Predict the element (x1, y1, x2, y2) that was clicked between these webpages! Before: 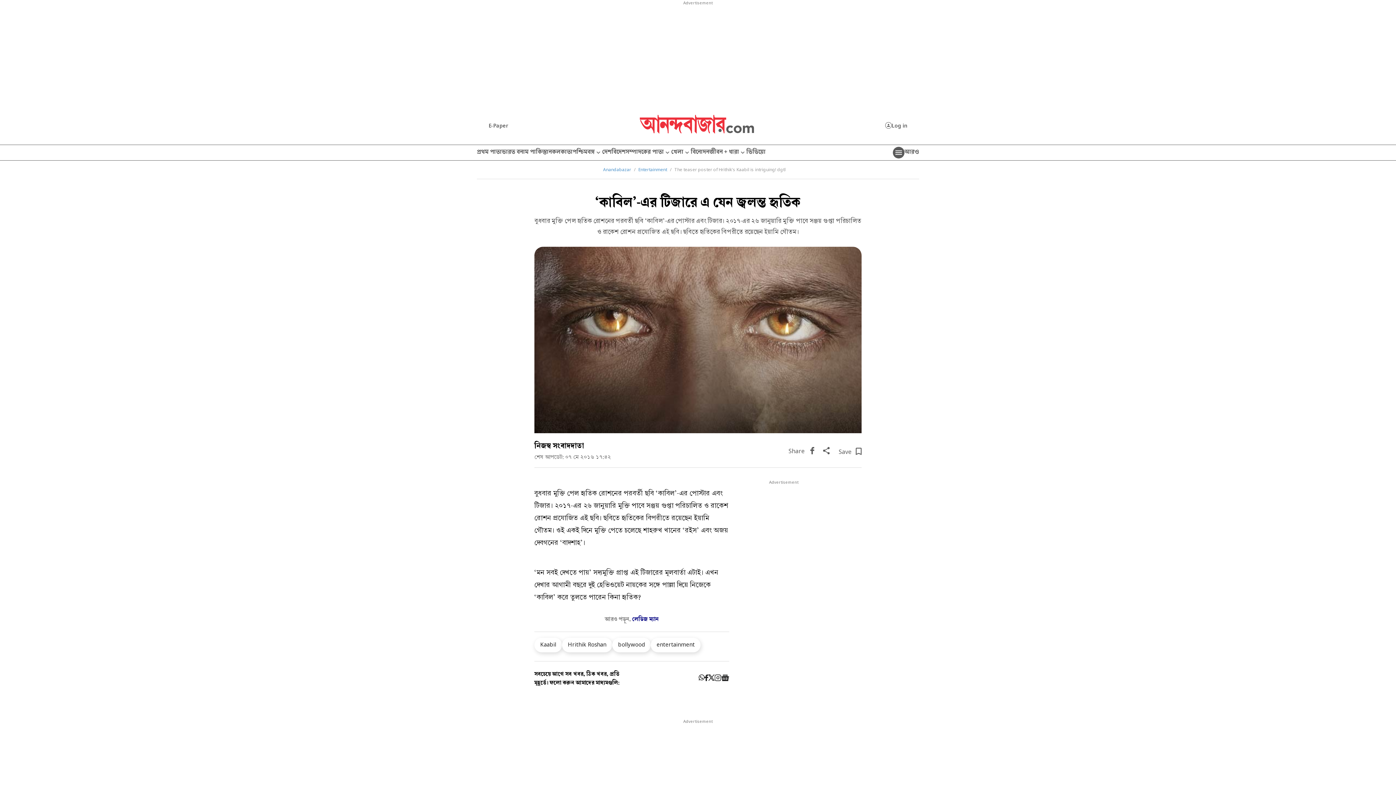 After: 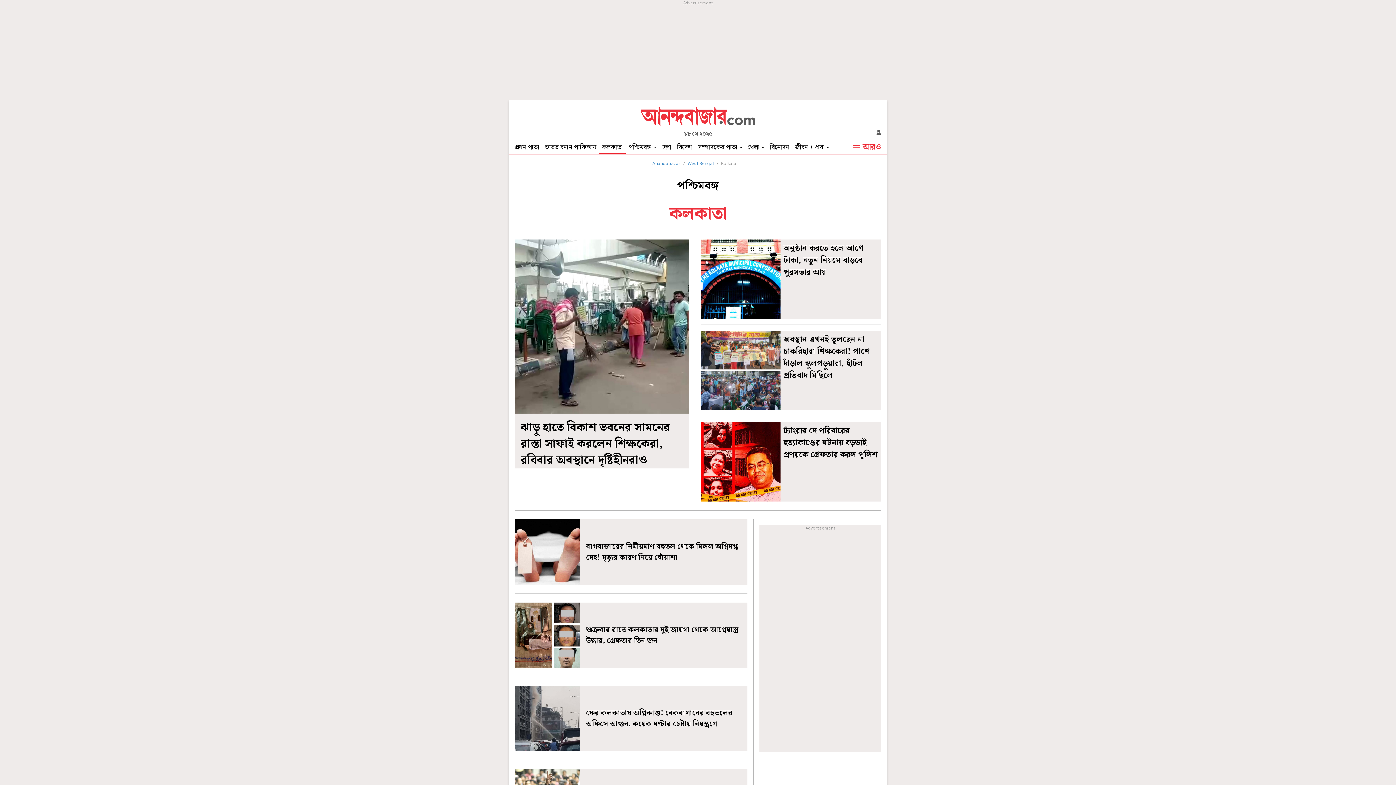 Action: label: কলকাতা bbox: (552, 145, 572, 160)